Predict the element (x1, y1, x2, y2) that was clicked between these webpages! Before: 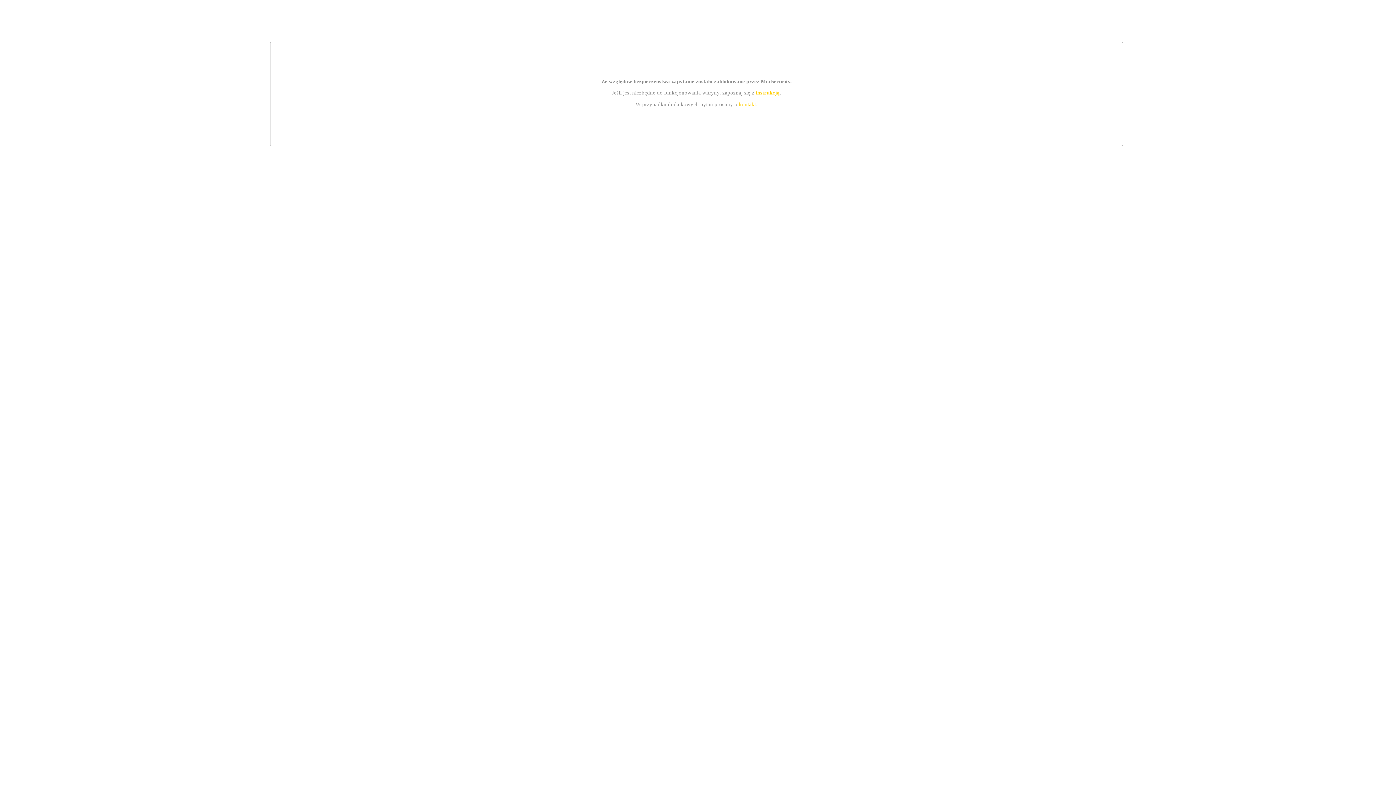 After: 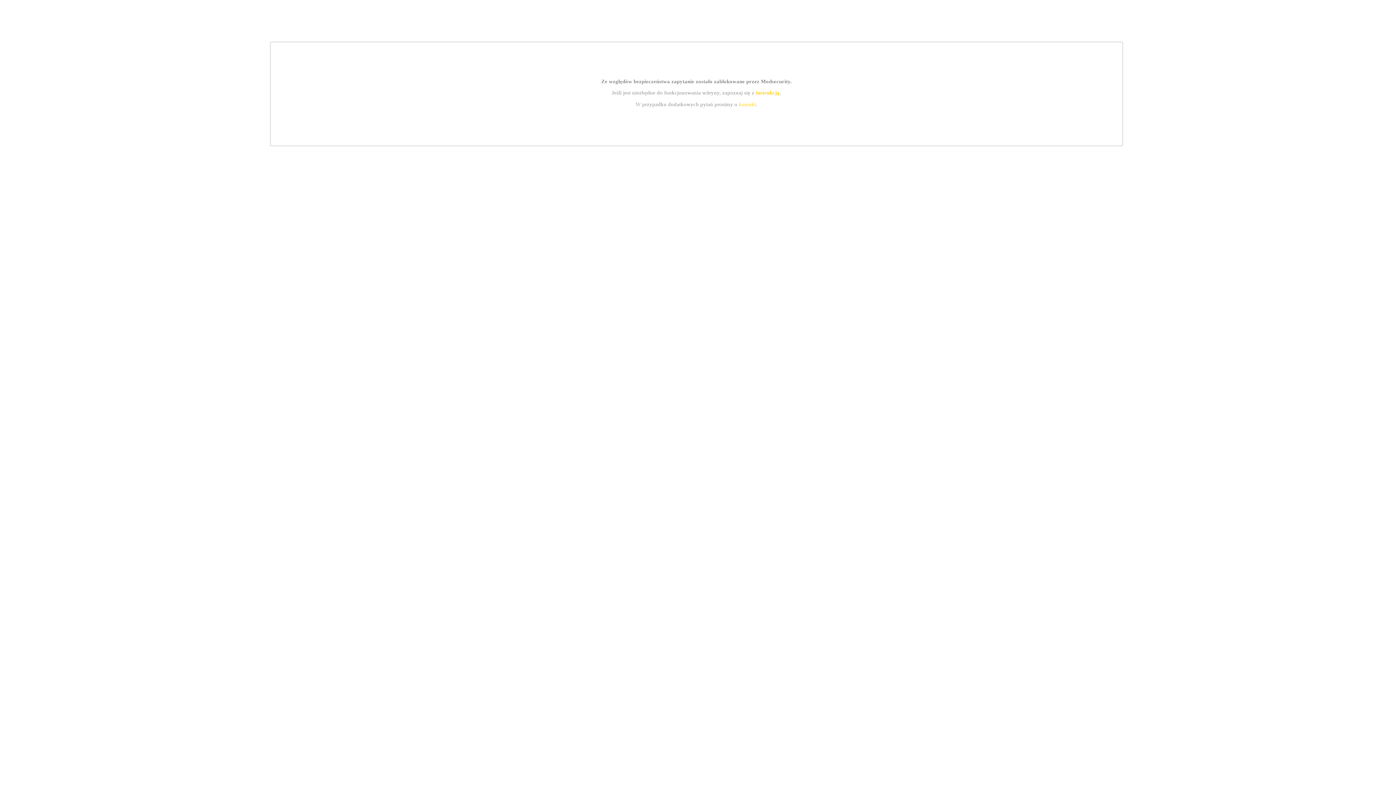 Action: label: kontakt bbox: (739, 101, 756, 107)